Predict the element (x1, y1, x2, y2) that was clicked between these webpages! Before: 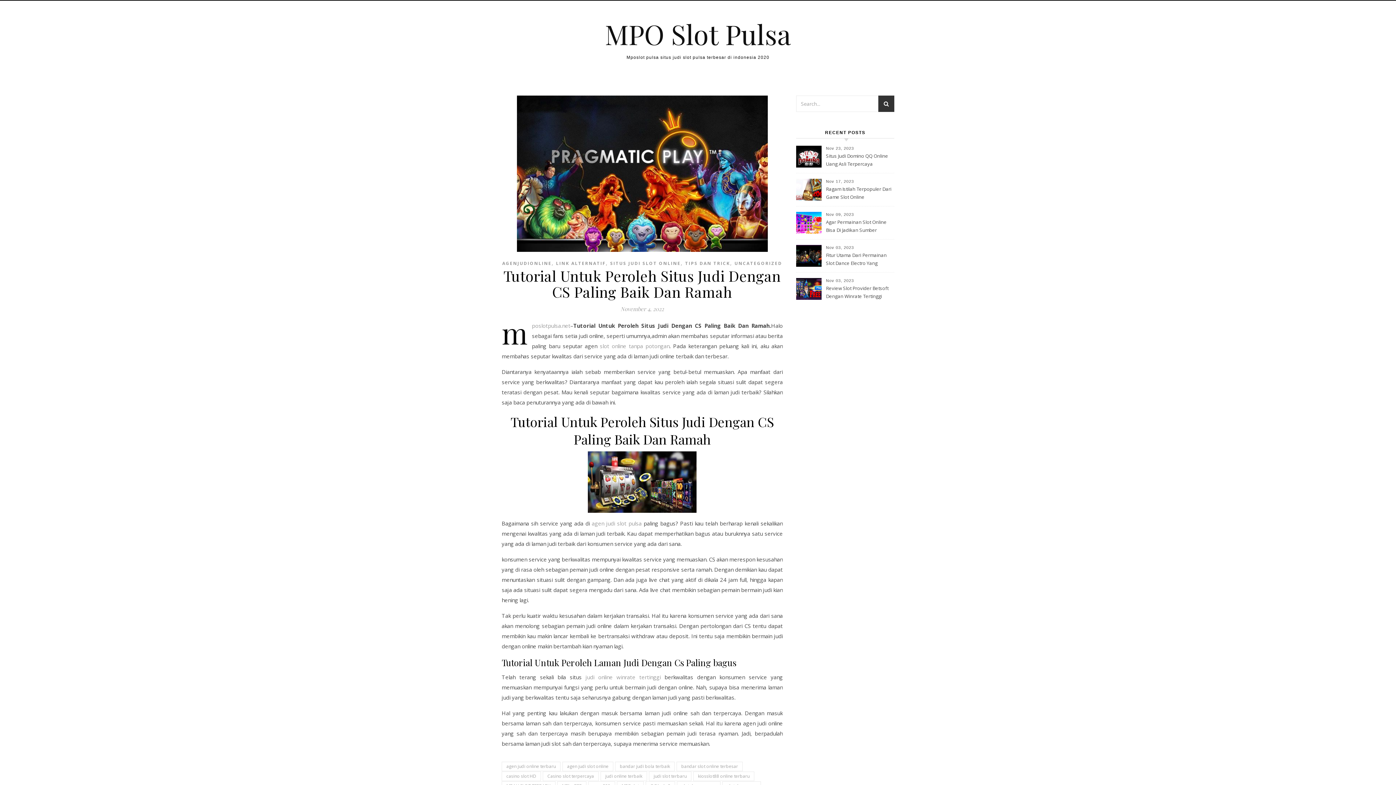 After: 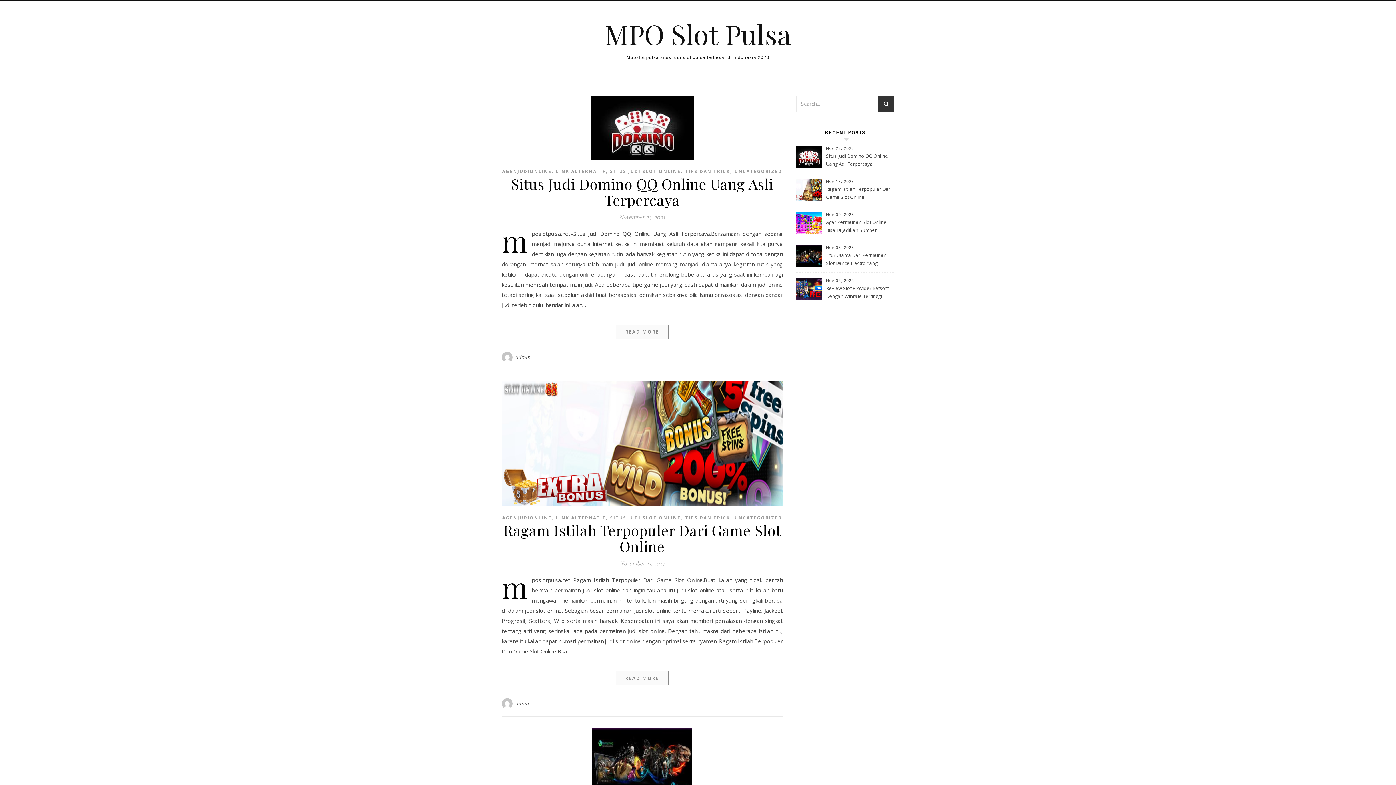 Action: bbox: (600, 771, 647, 781) label: judi online terbaik